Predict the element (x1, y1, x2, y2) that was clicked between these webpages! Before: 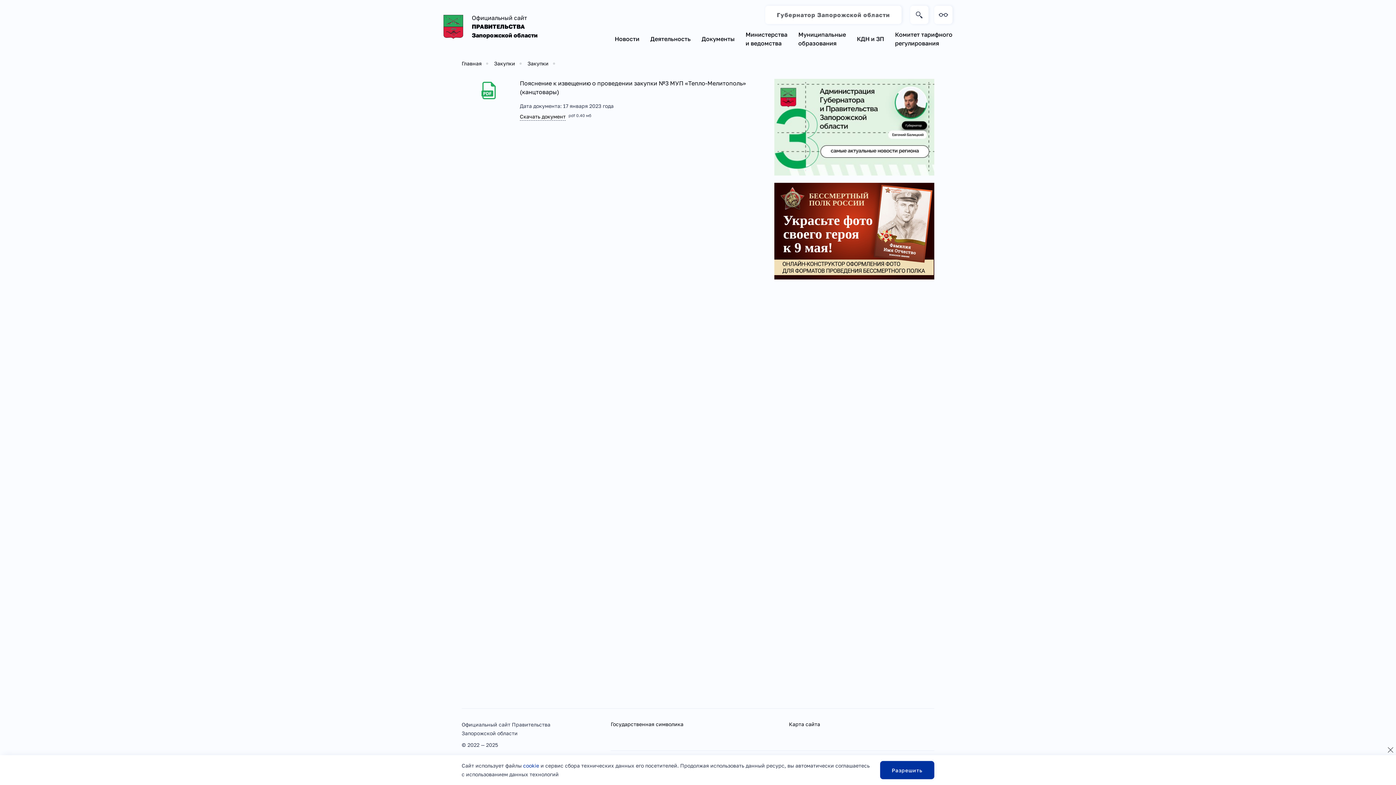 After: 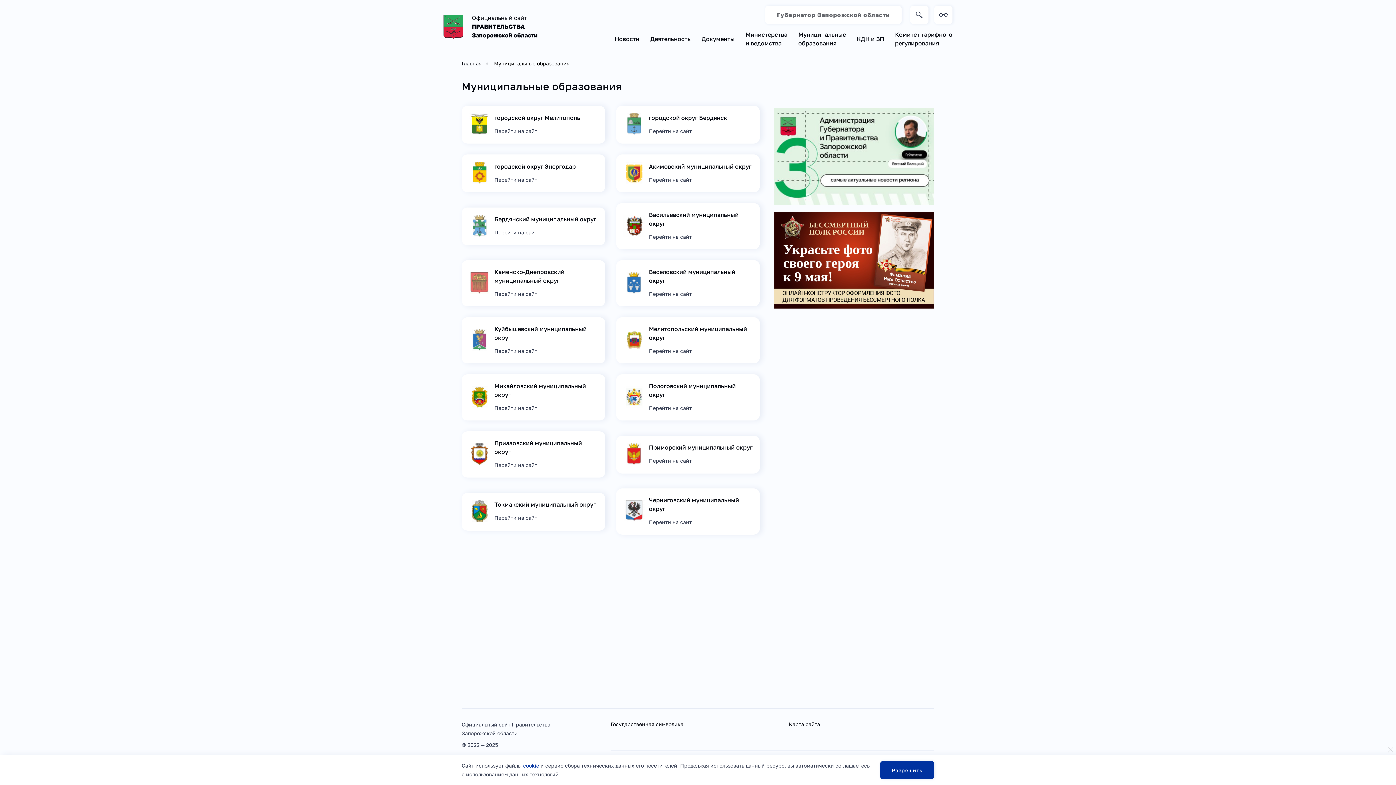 Action: bbox: (793, 29, 851, 48) label: Муниципальные
образования